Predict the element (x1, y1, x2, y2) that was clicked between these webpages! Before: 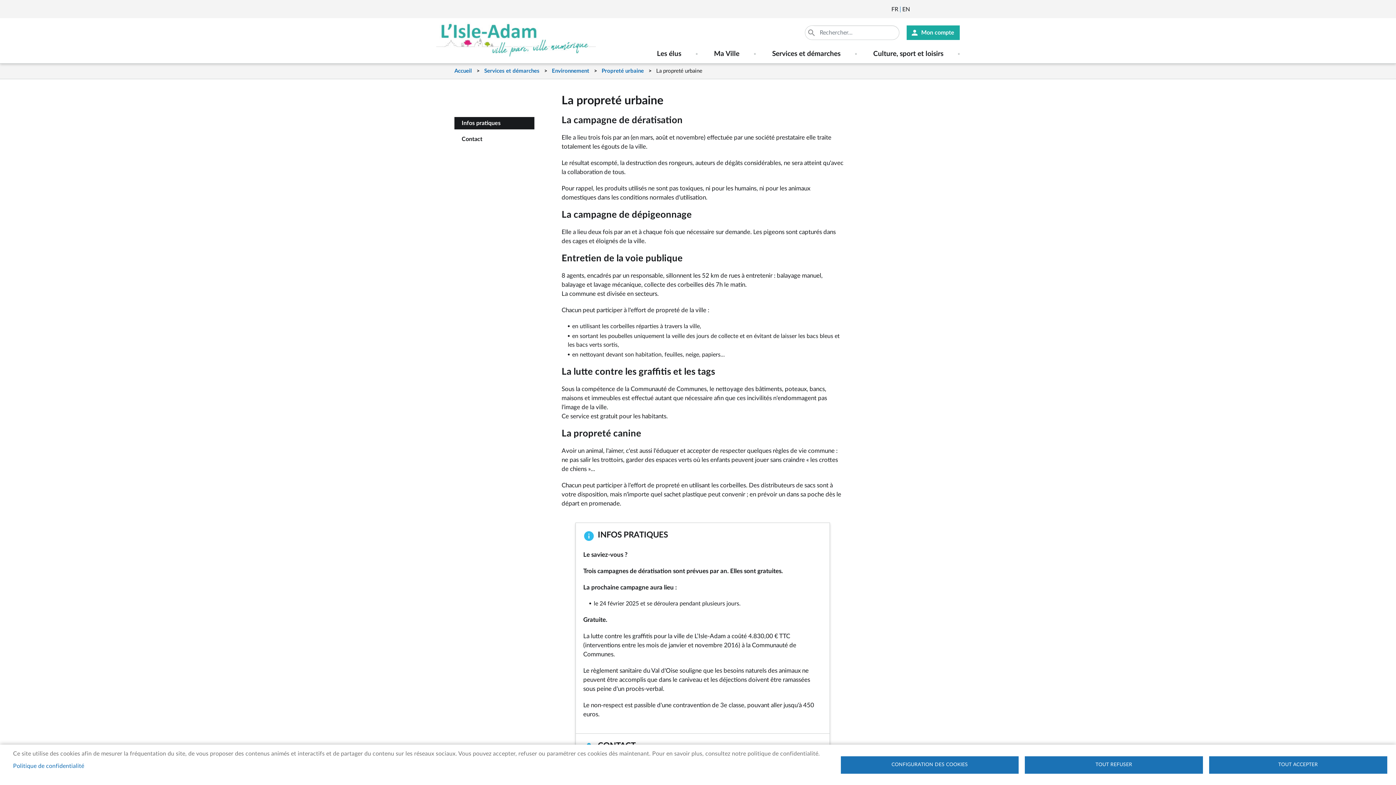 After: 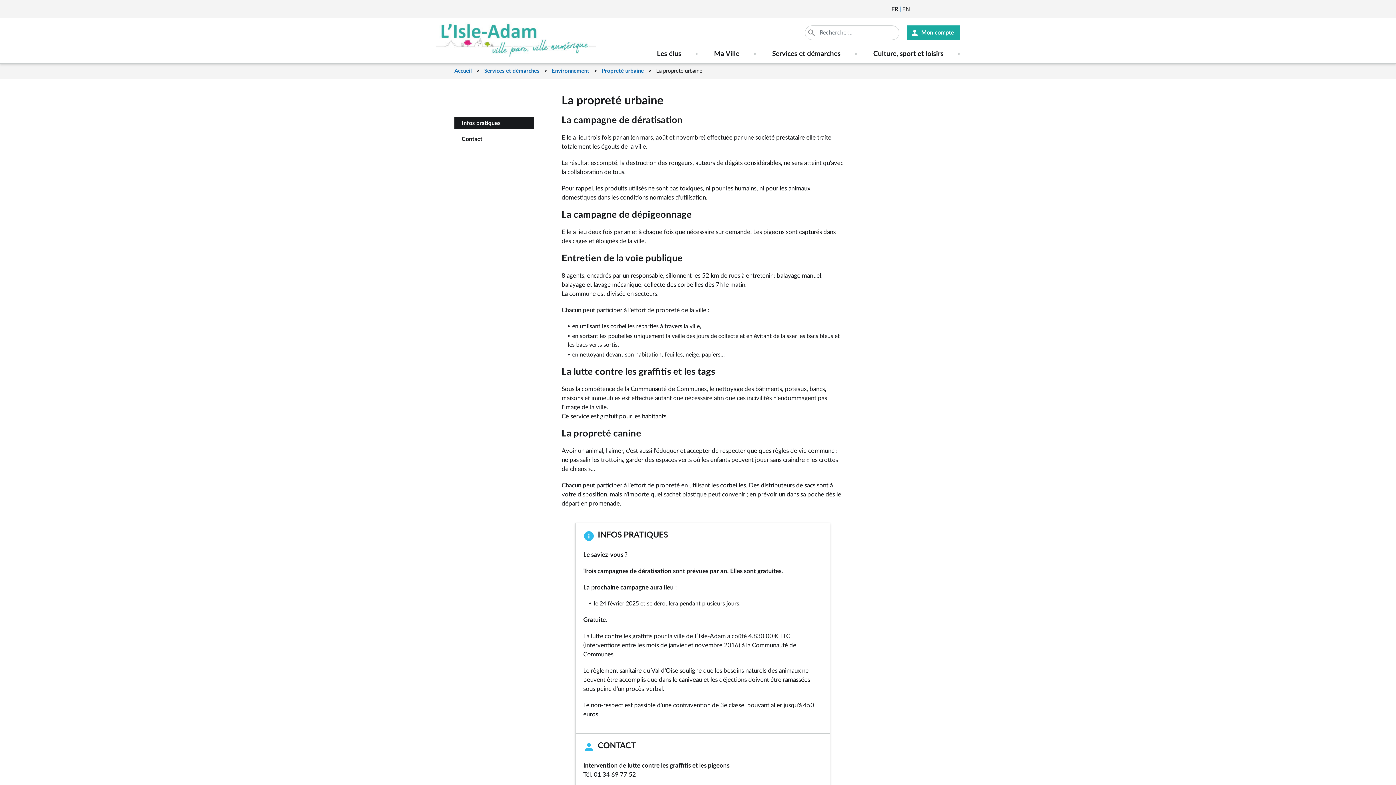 Action: bbox: (1025, 756, 1203, 774) label: TOUT REFUSER